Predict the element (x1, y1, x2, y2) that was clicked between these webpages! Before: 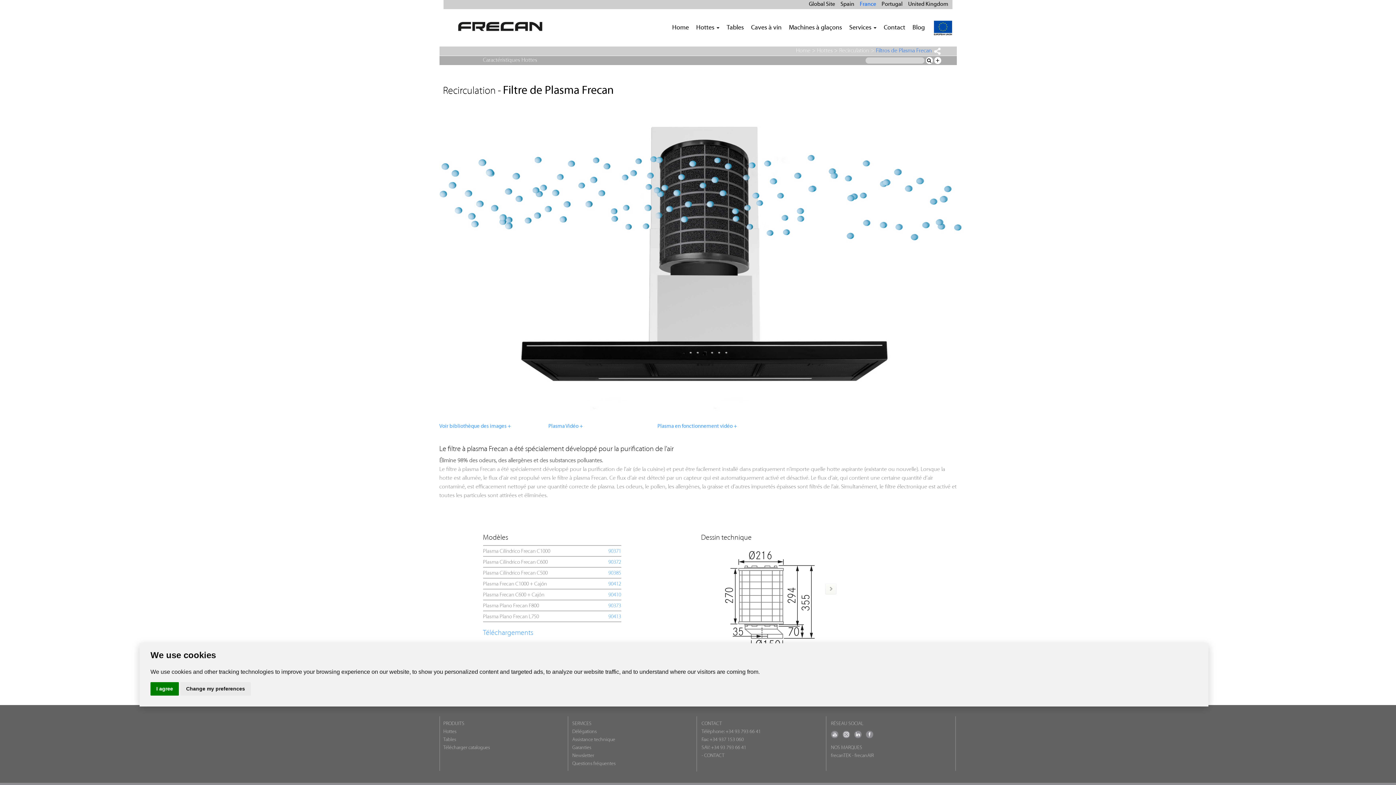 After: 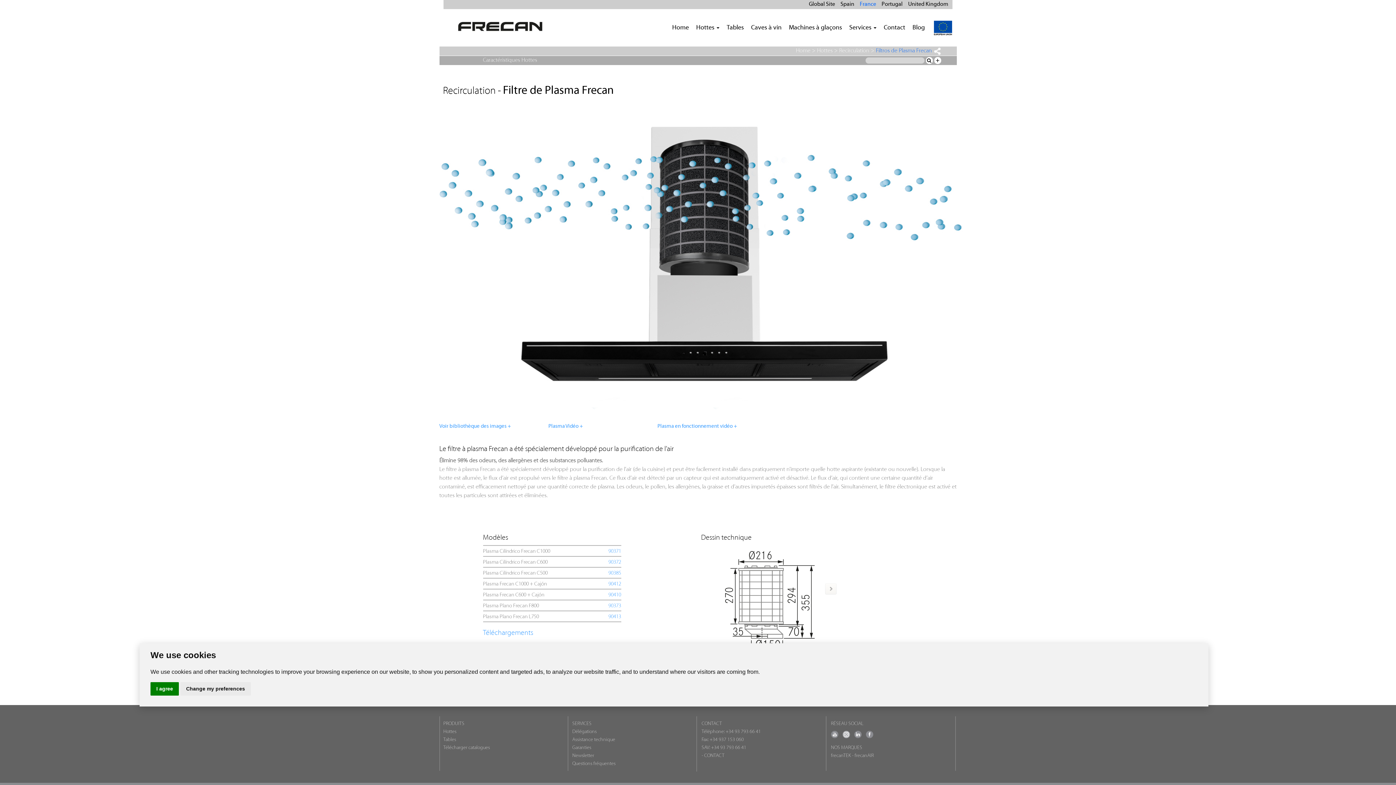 Action: bbox: (842, 731, 850, 738)